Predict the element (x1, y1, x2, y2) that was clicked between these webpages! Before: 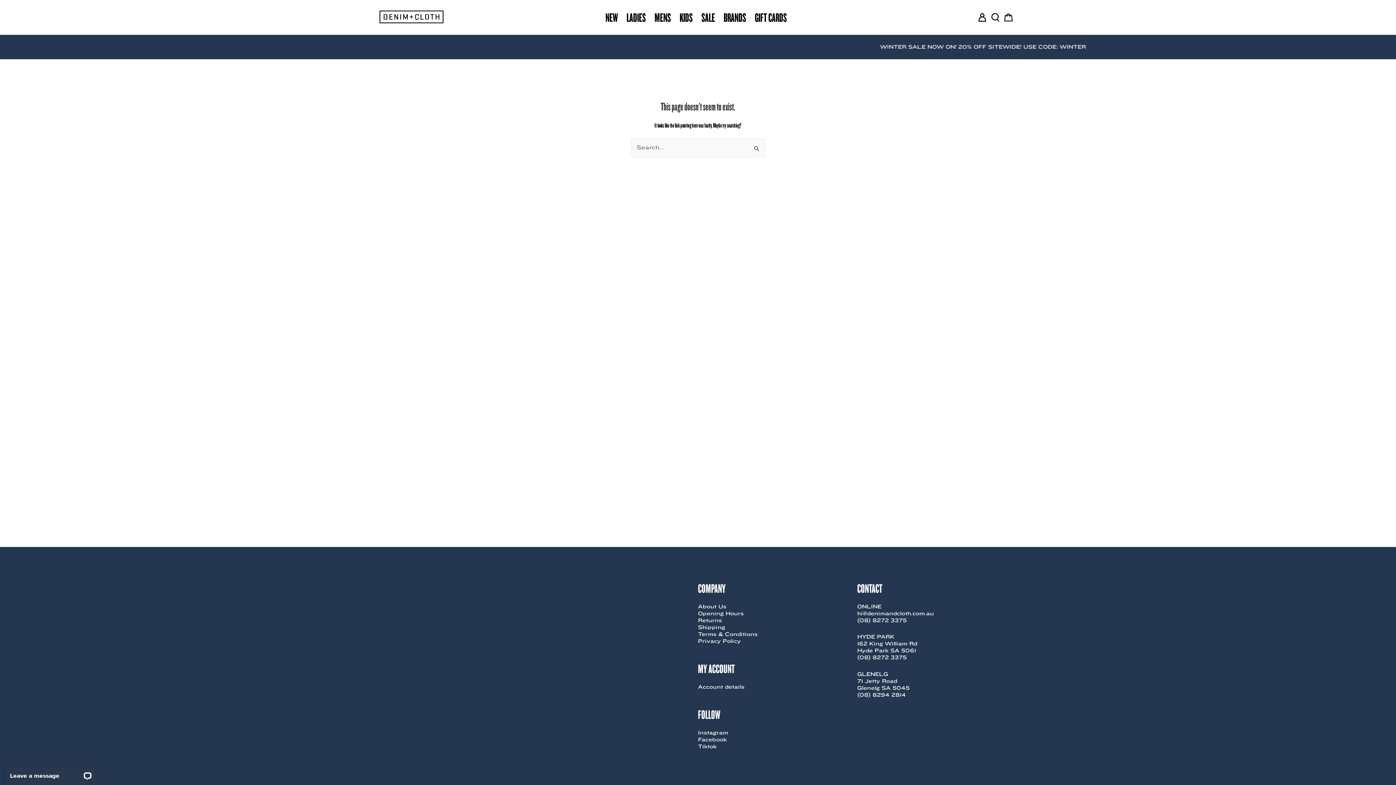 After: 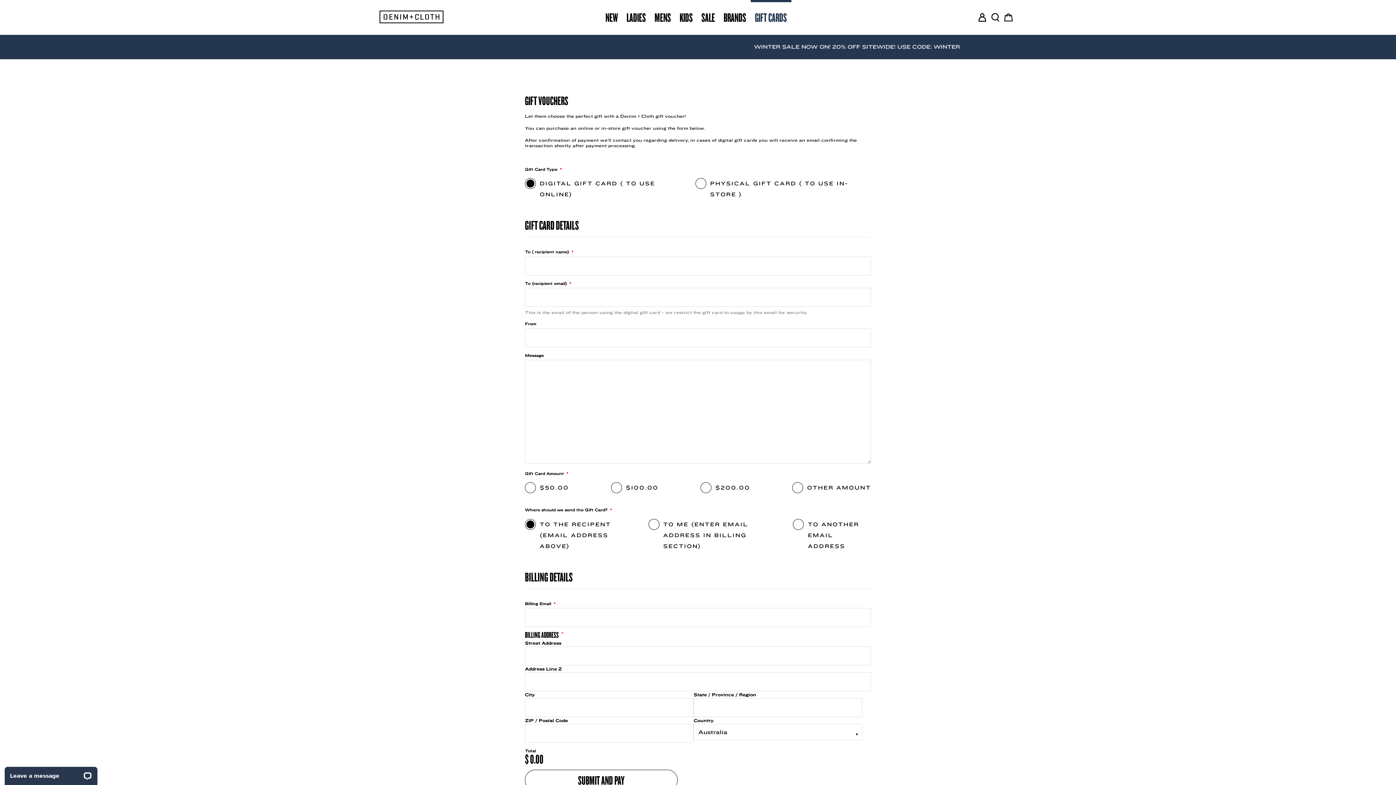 Action: bbox: (750, 0, 791, 34) label: GIFT CARDS